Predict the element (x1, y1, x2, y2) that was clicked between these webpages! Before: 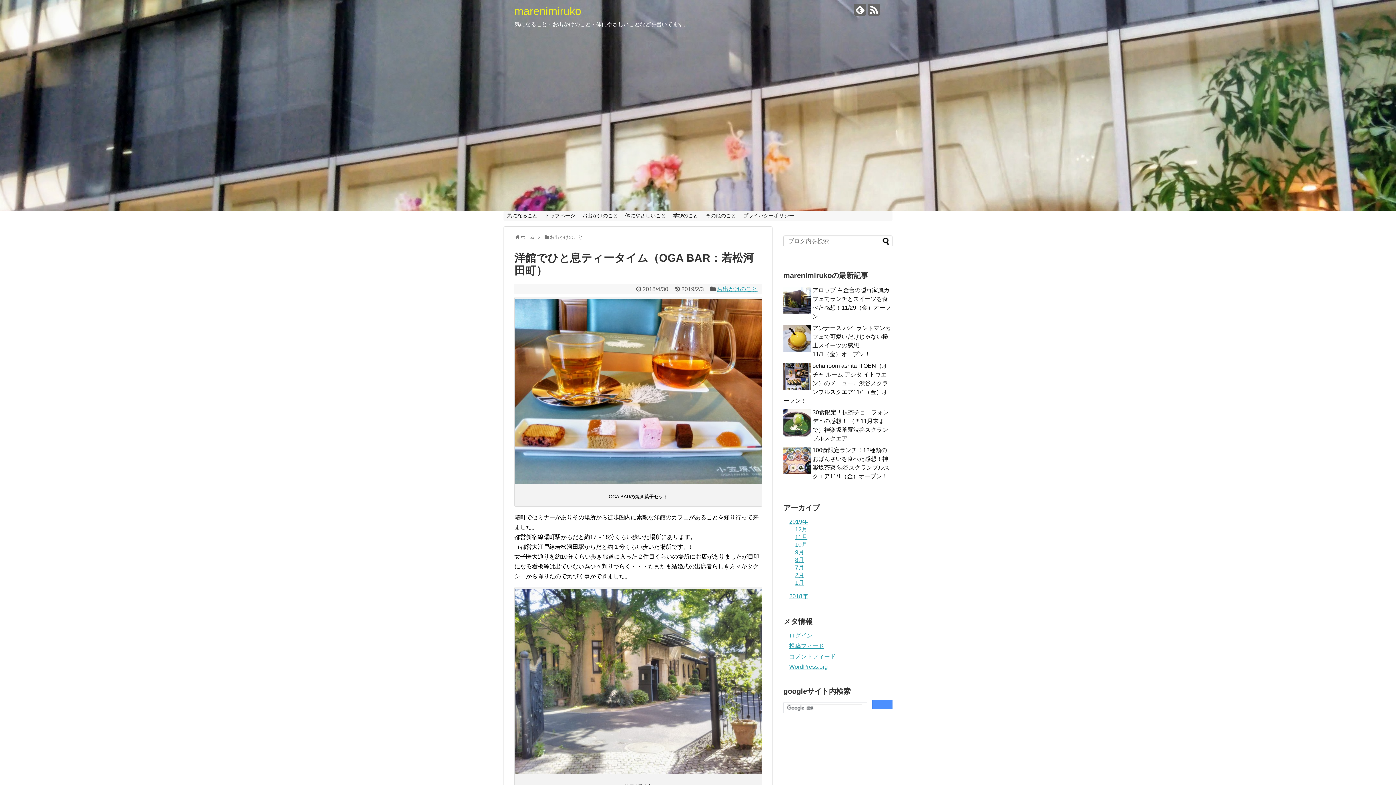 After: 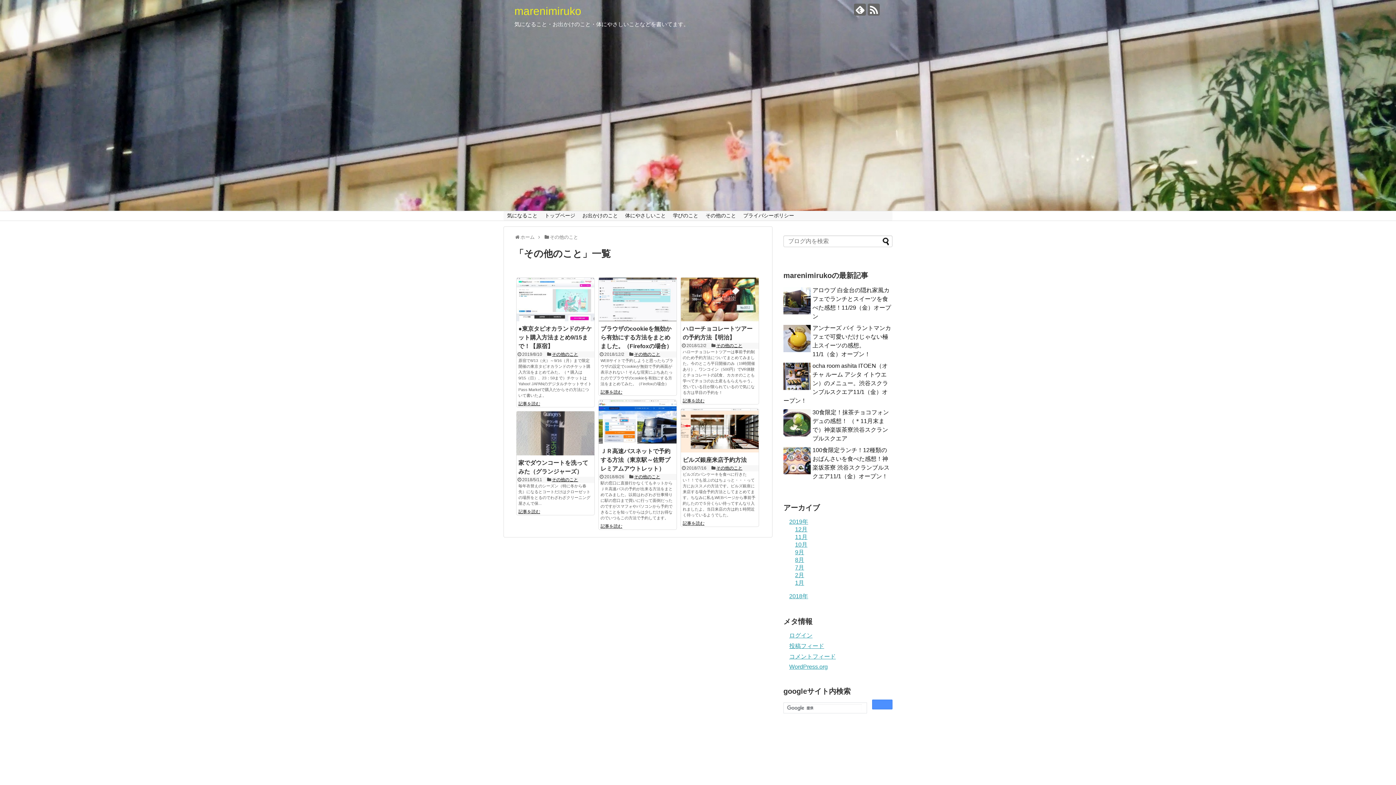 Action: bbox: (702, 211, 739, 220) label: その他のこと